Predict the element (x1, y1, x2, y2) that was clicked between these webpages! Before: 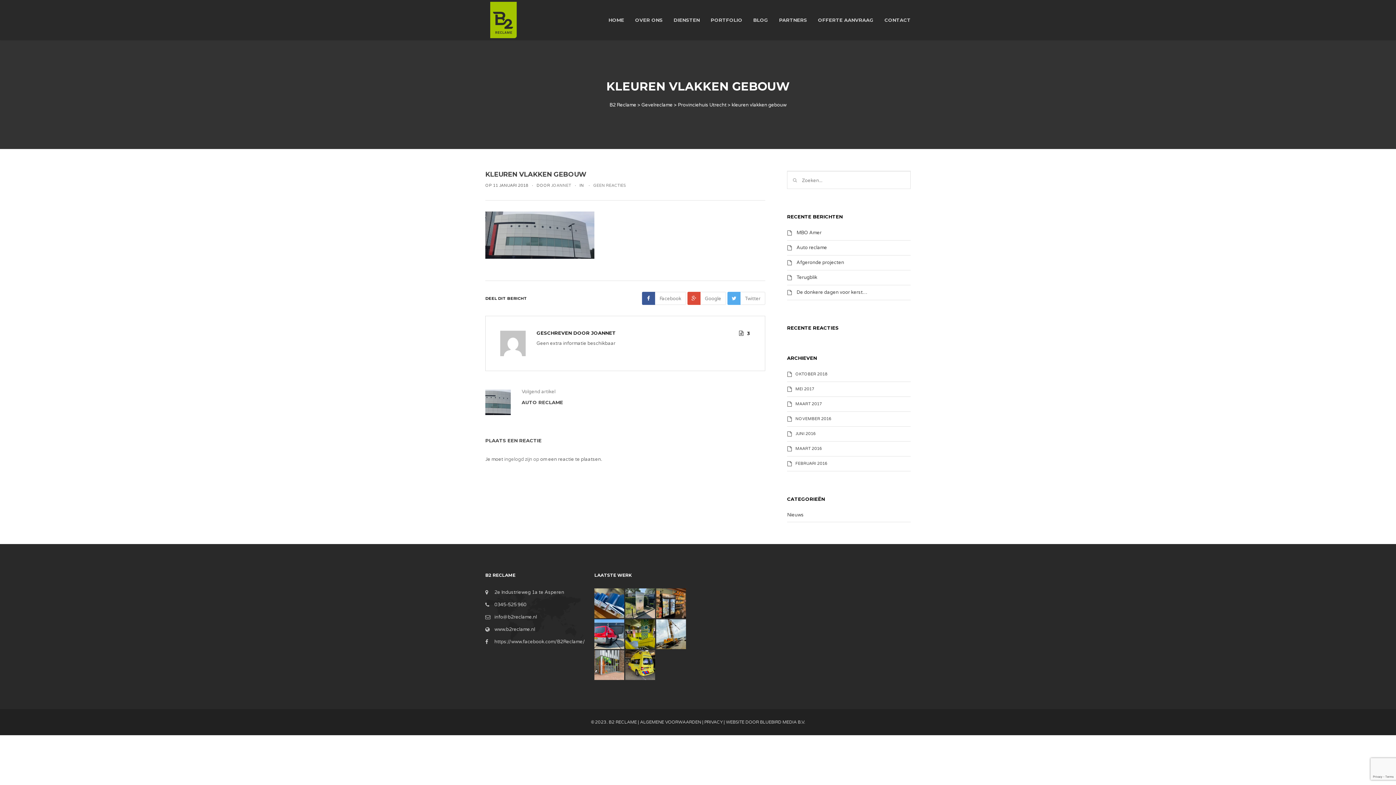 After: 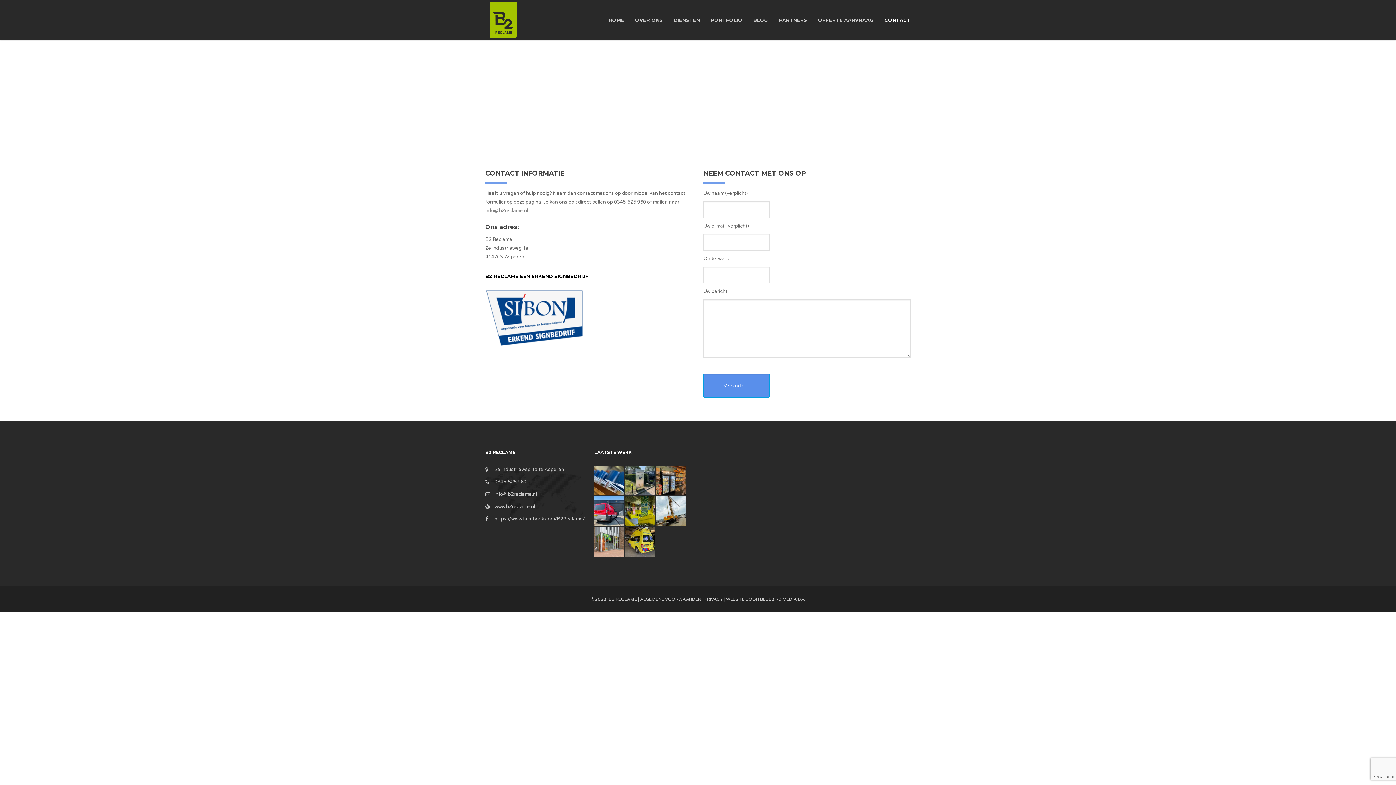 Action: label: CONTACT bbox: (879, 13, 910, 26)